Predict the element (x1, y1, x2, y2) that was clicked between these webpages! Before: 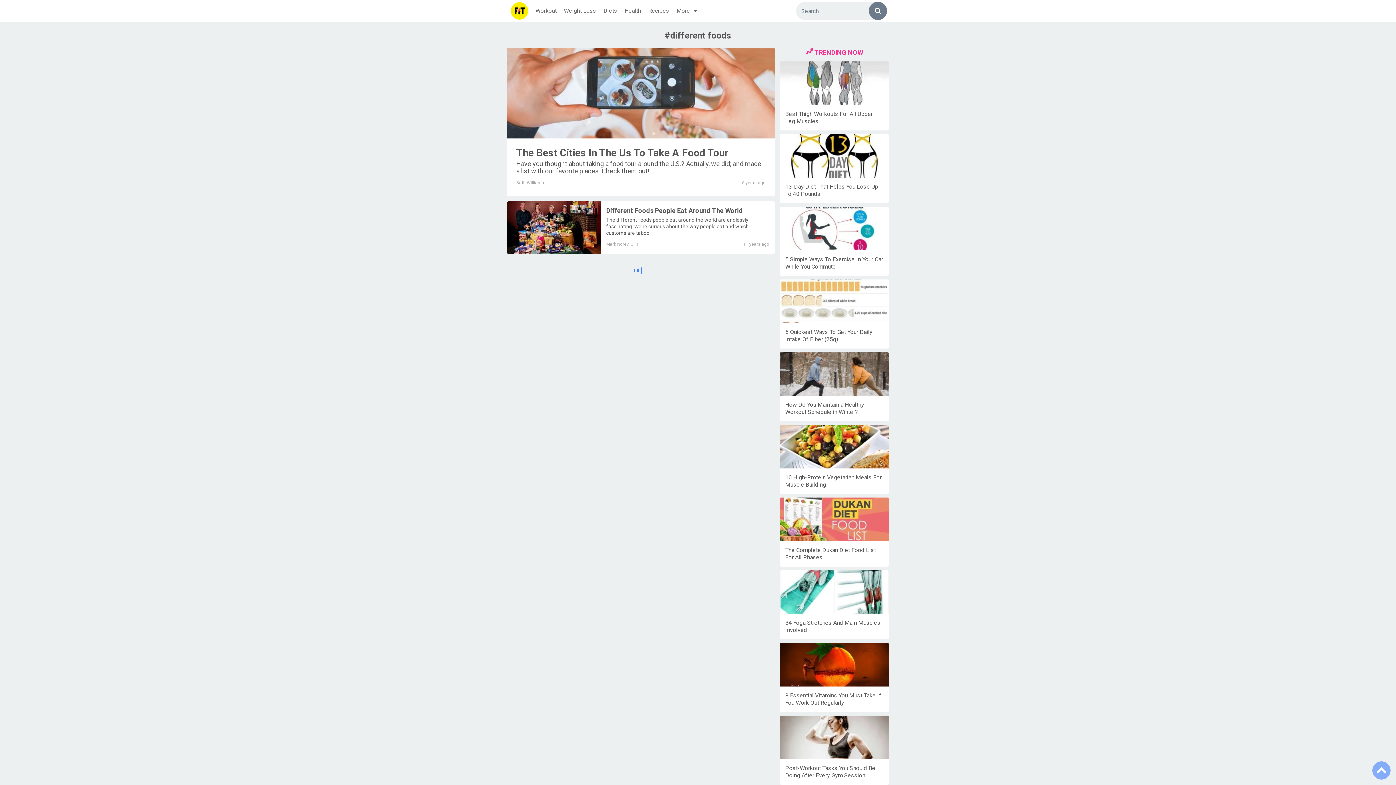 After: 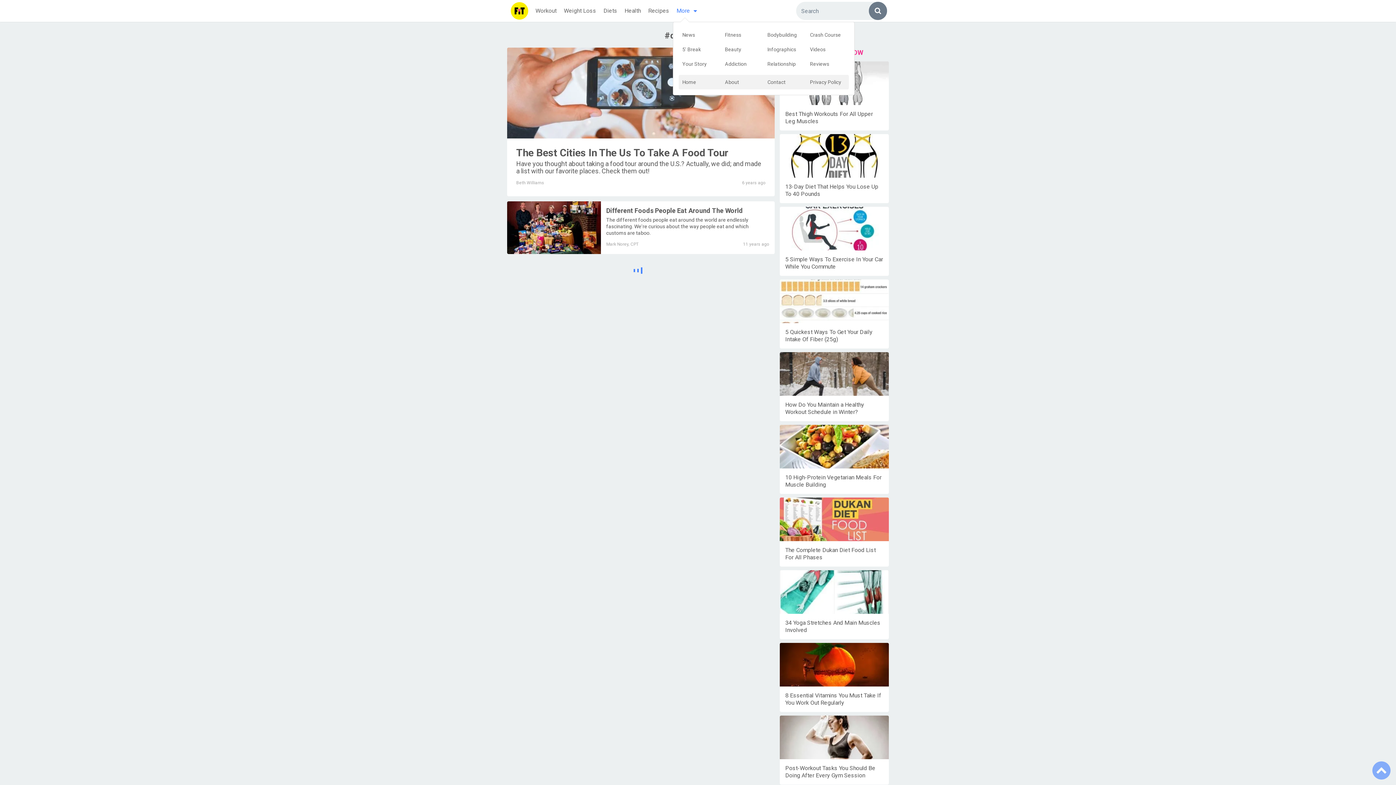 Action: label: More bbox: (673, 0, 704, 21)